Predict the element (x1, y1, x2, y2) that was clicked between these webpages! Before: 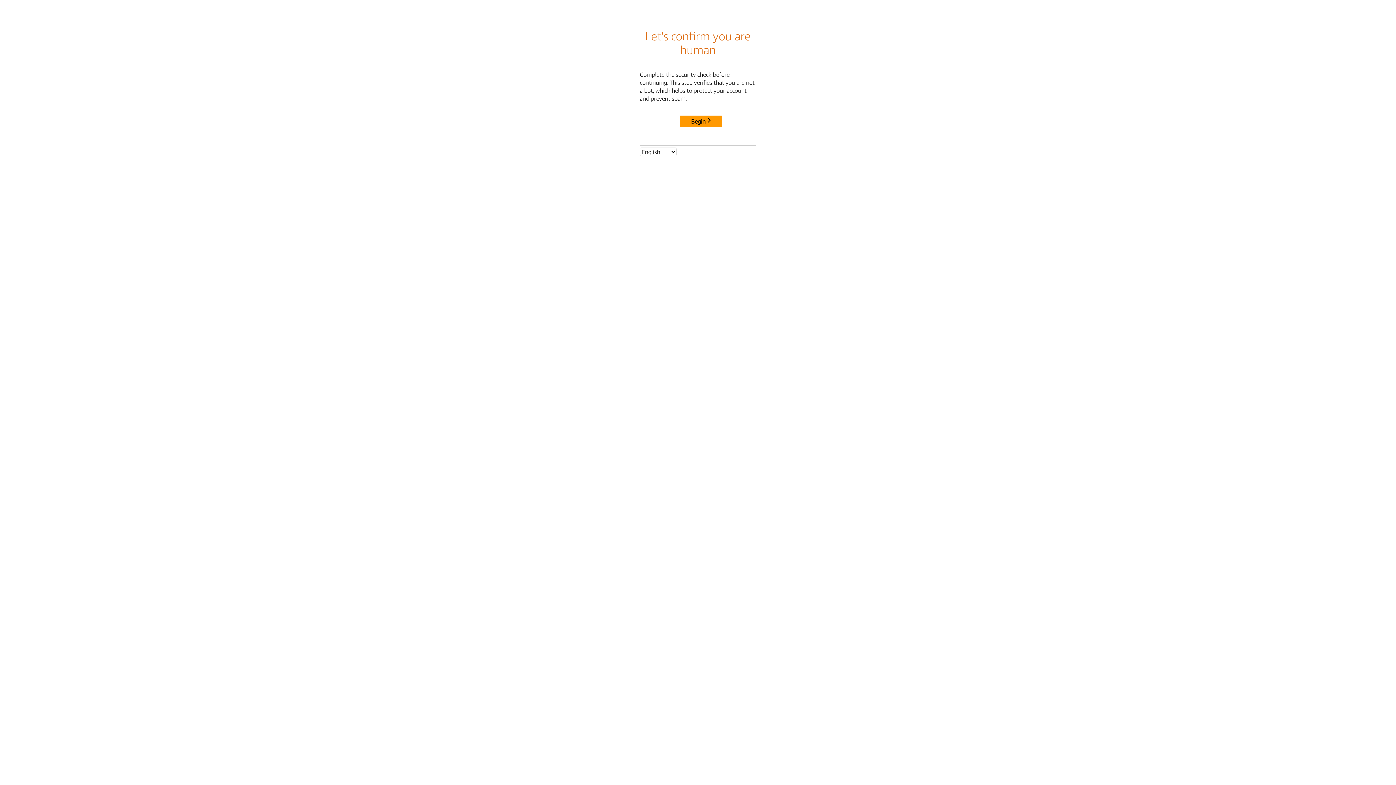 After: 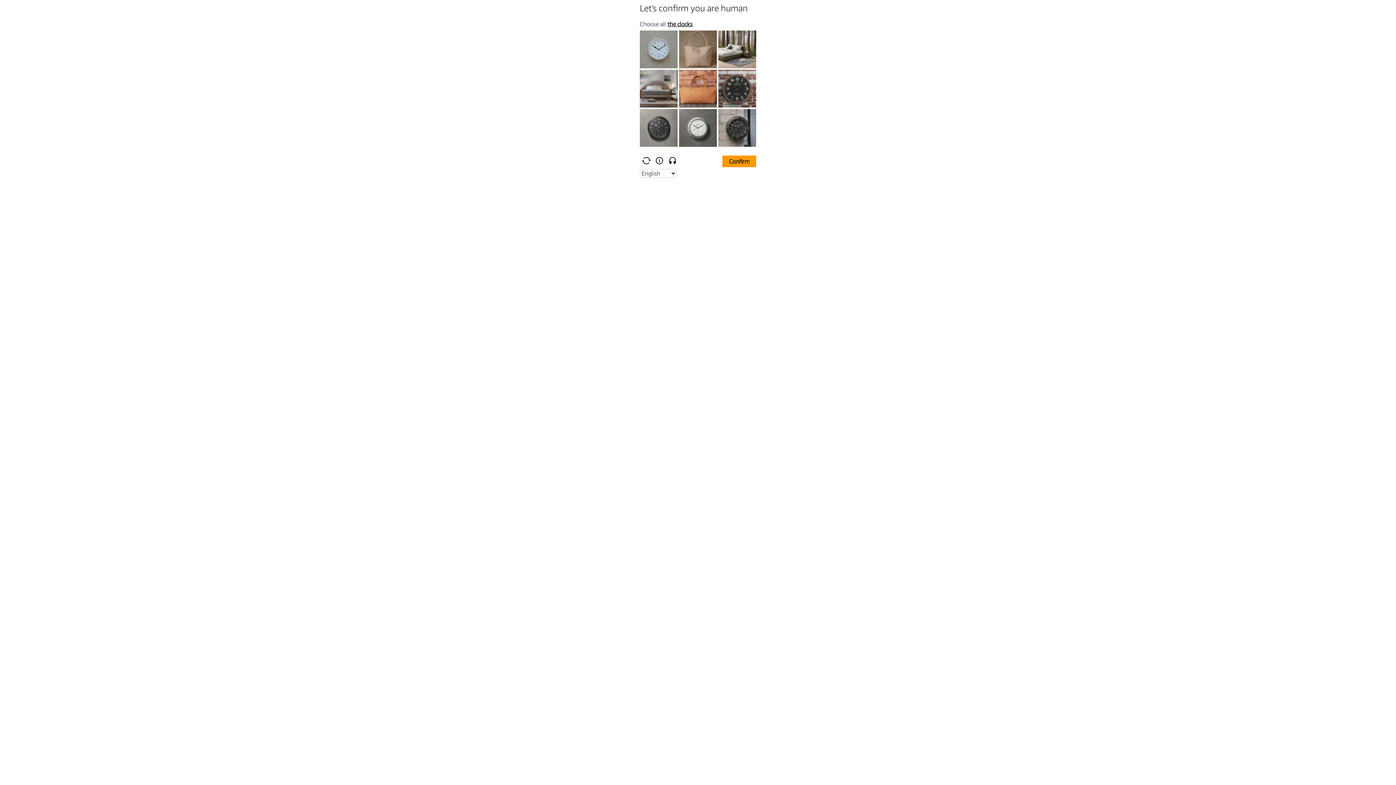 Action: label: Begin bbox: (680, 115, 722, 127)